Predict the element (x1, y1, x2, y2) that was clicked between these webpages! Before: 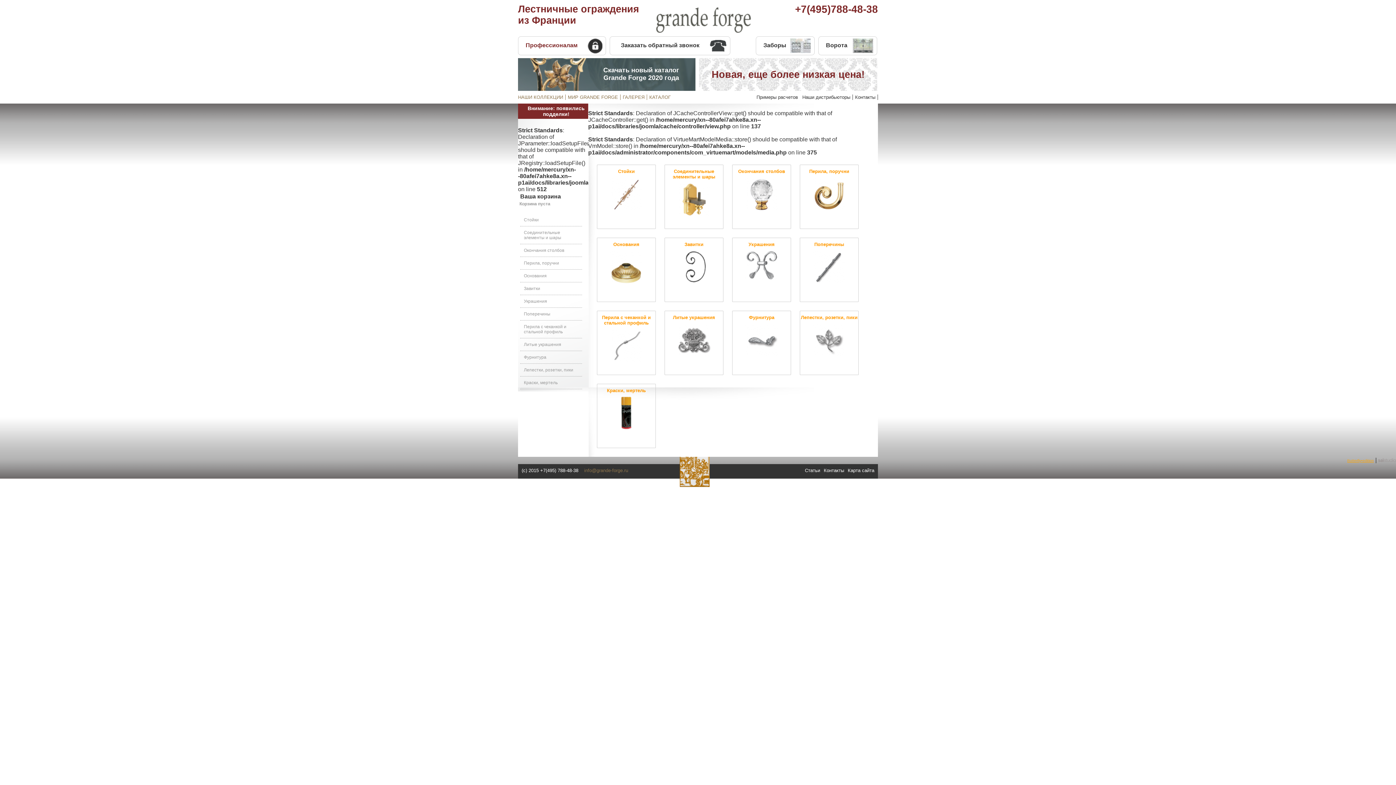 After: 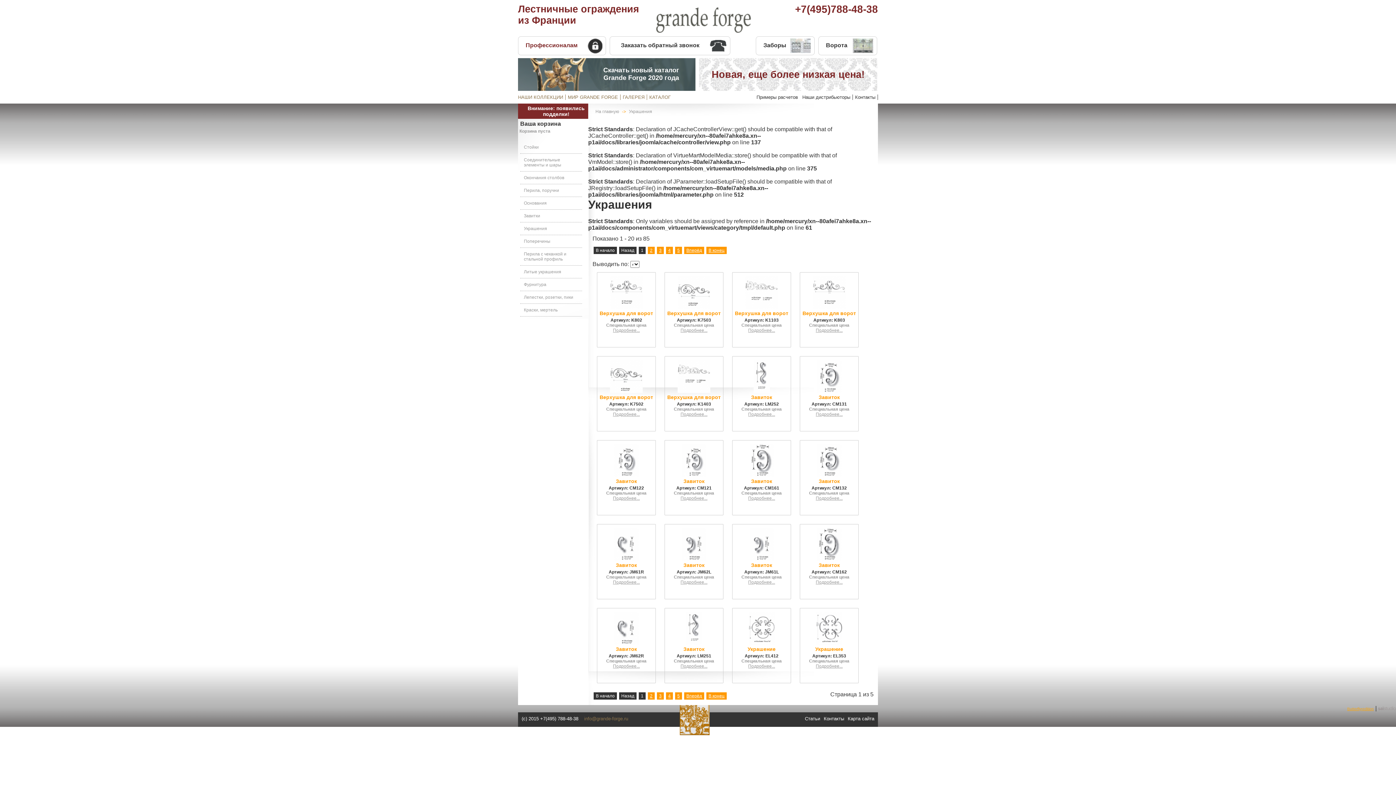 Action: bbox: (745, 241, 778, 281) label: Украшения
